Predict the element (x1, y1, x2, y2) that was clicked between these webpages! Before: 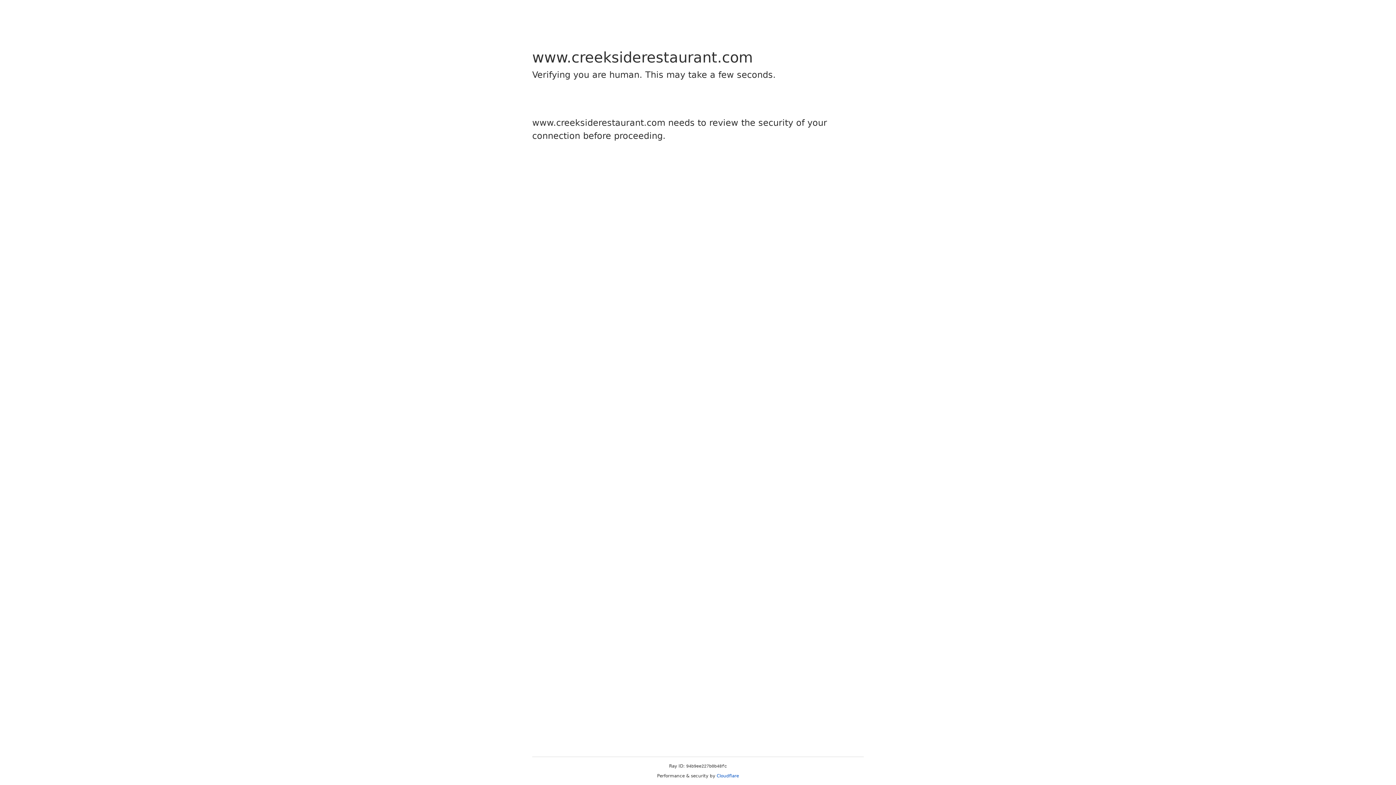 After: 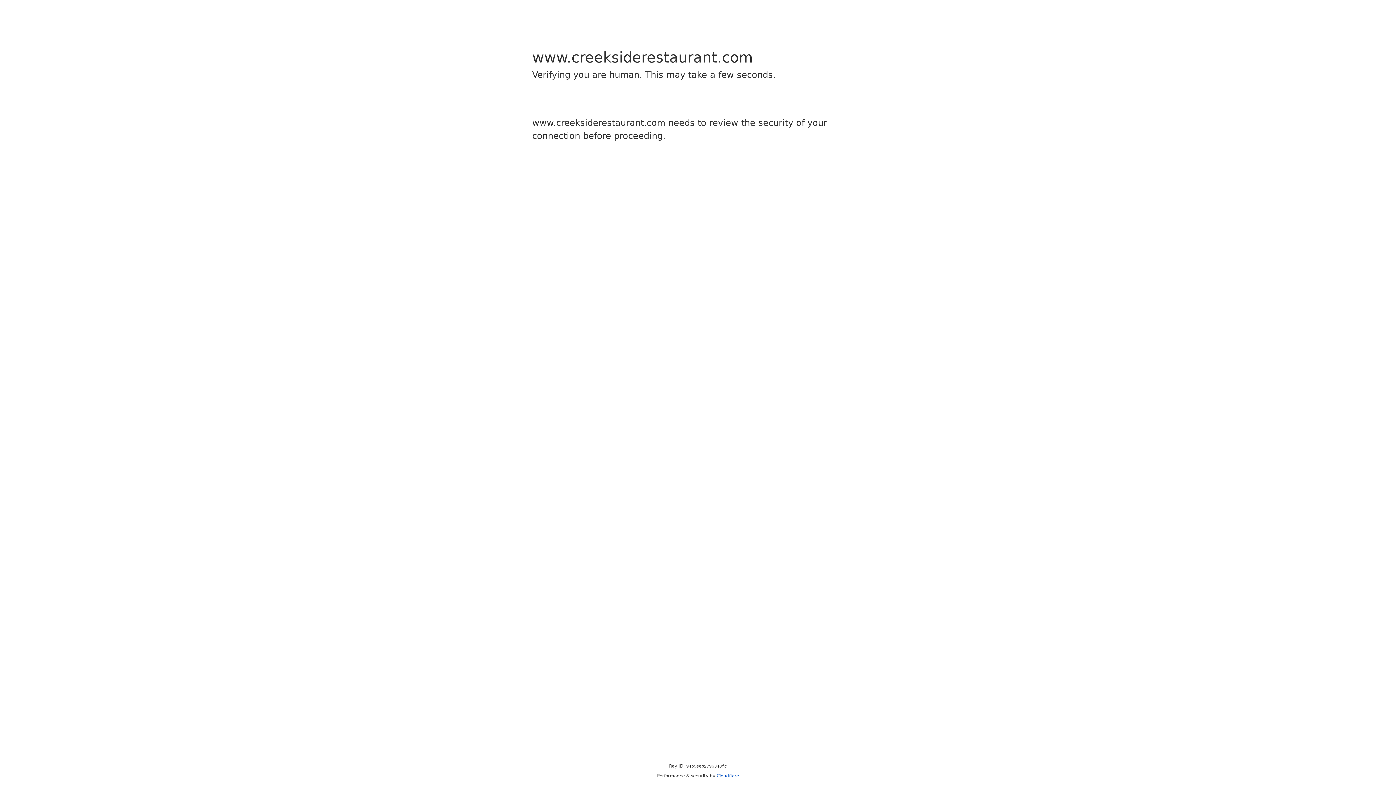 Action: bbox: (716, 773, 739, 778) label: Cloudflare